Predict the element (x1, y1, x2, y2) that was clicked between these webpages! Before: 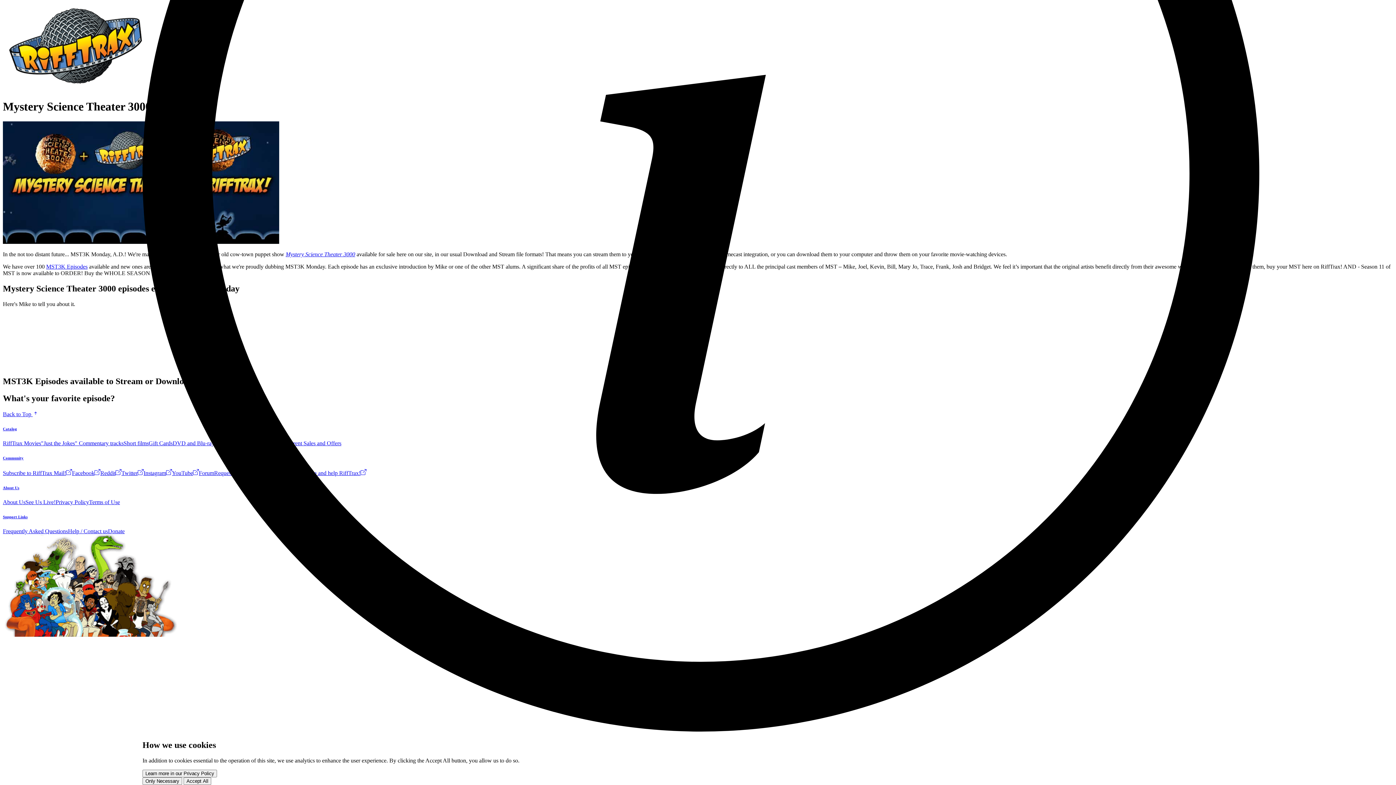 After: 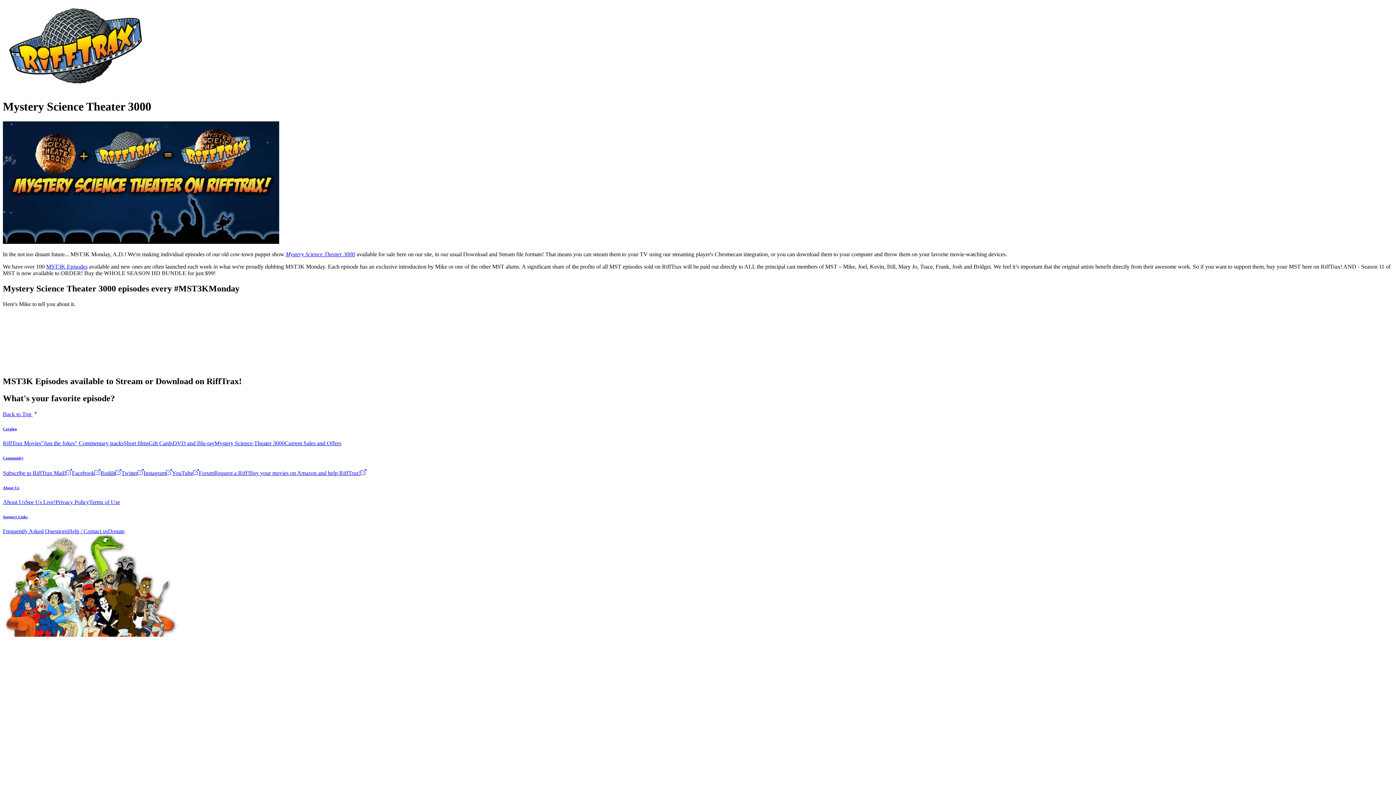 Action: label: Only Necessary bbox: (142, 777, 182, 785)